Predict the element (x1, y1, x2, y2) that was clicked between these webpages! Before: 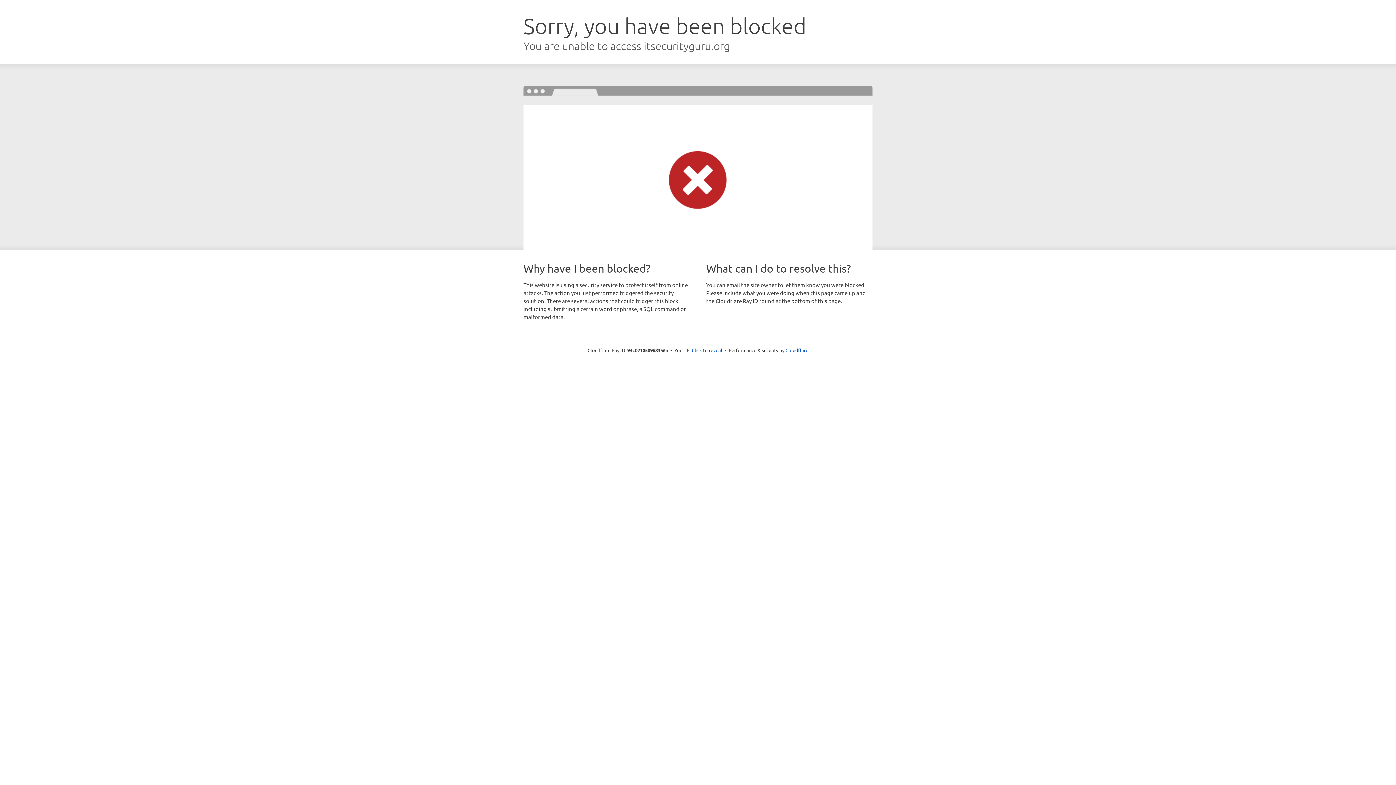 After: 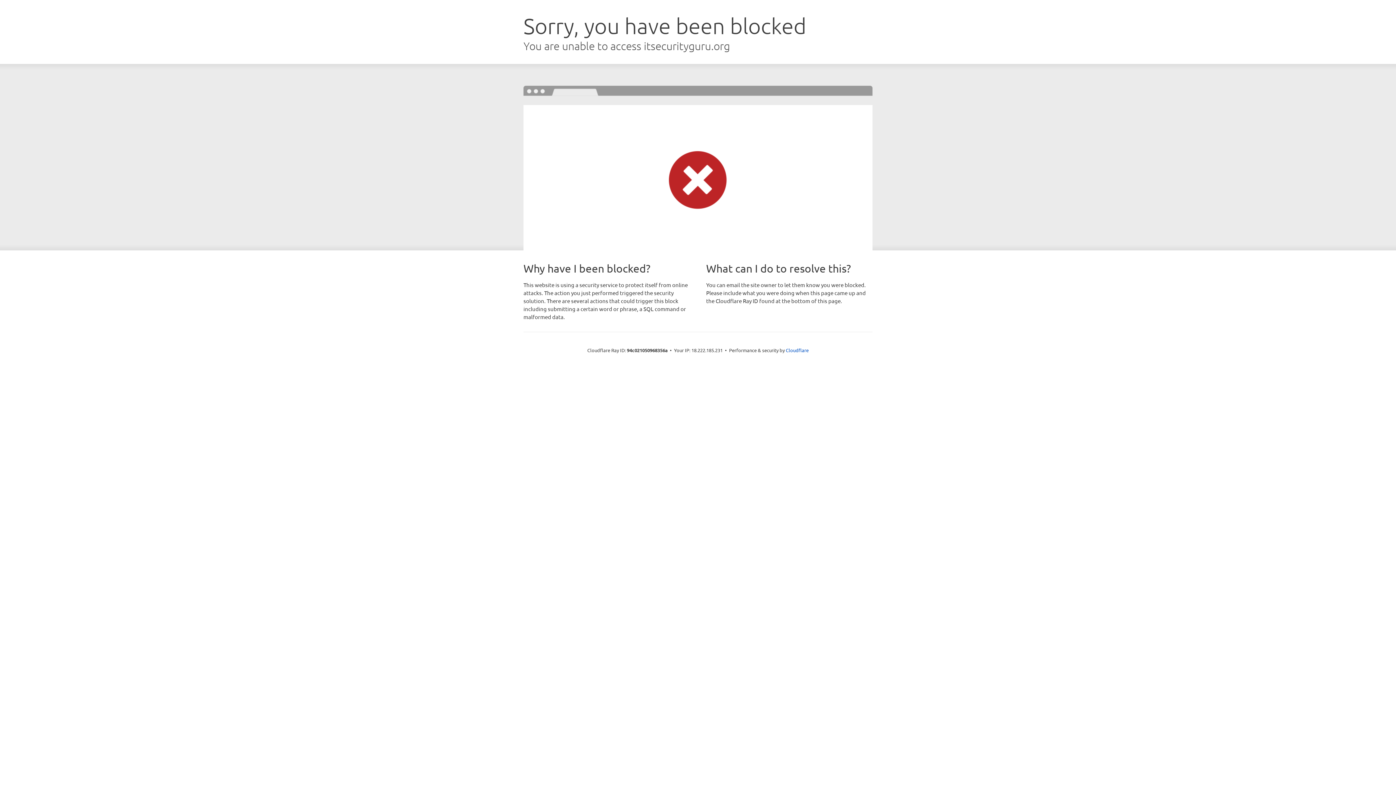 Action: label: Click to reveal bbox: (692, 346, 722, 353)